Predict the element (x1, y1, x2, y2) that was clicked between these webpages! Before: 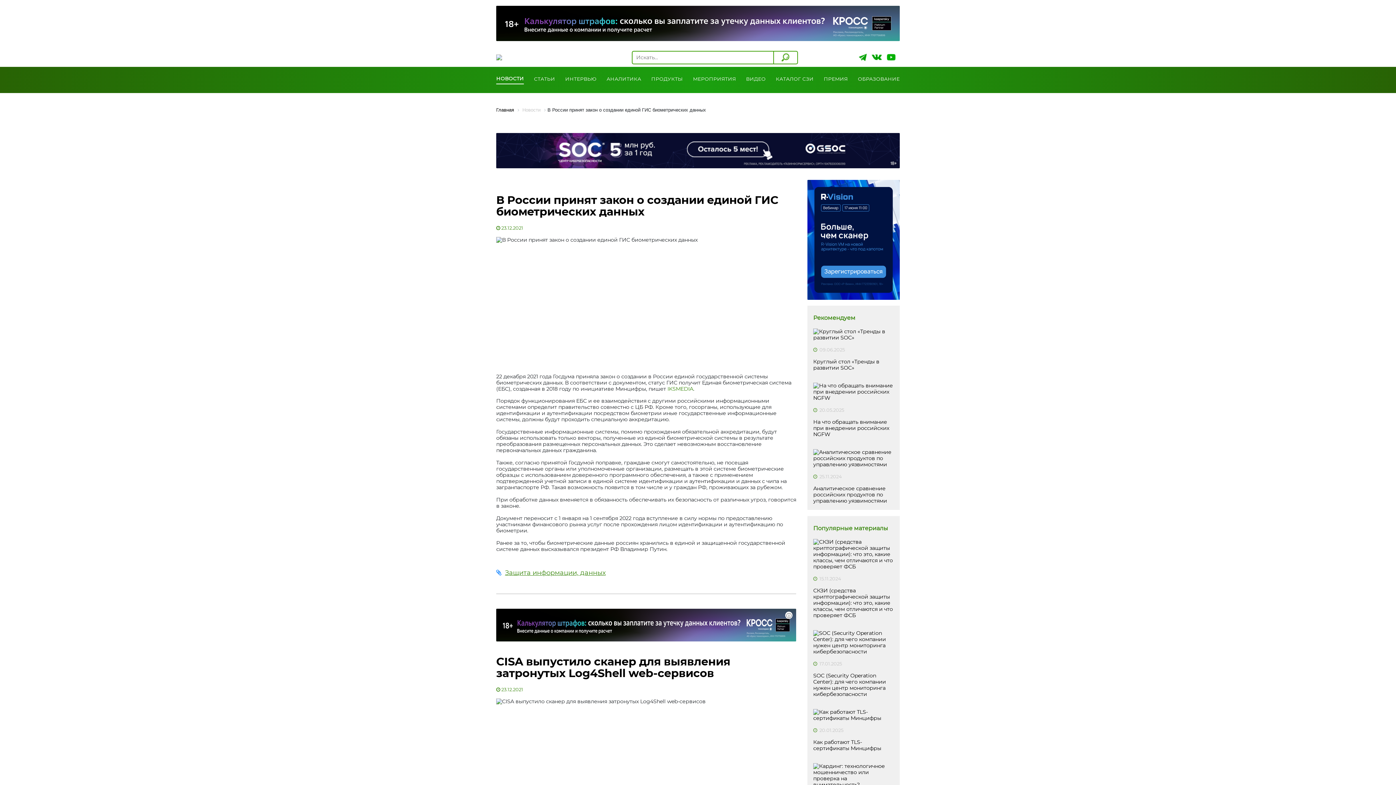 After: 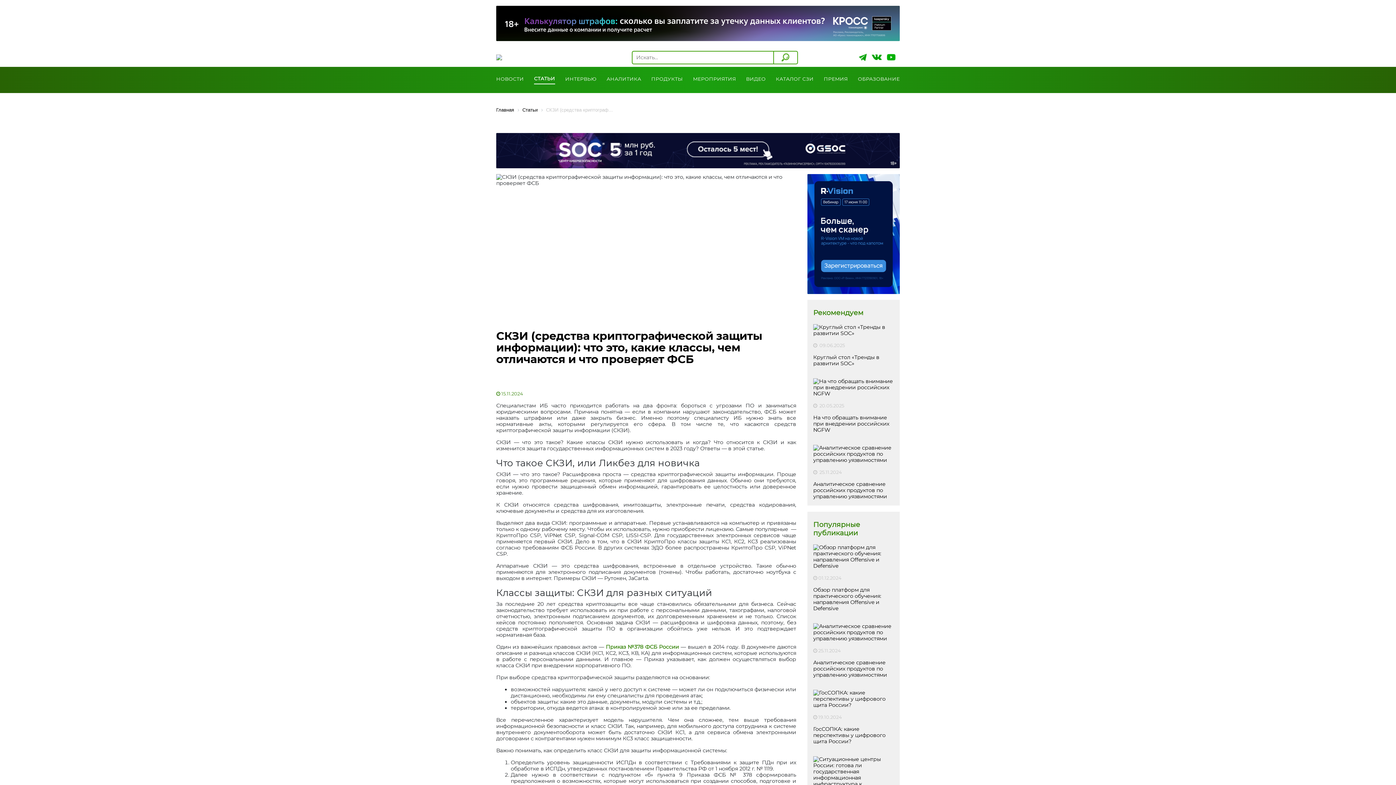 Action: label:  15.11.2024
СКЗИ (средства криптографической защиты информации): что это, какие классы, чем отличаются и что проверяет ФСБ bbox: (813, 539, 894, 618)